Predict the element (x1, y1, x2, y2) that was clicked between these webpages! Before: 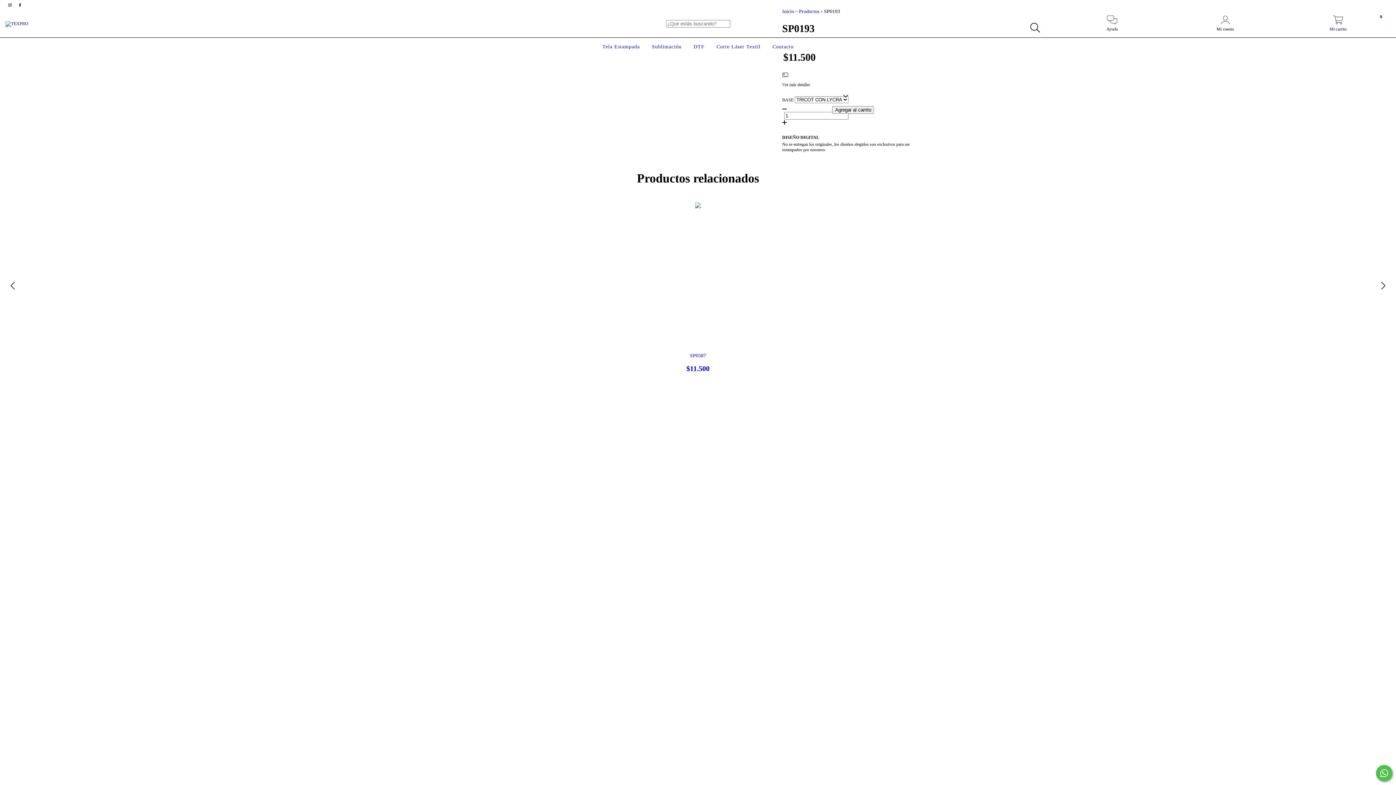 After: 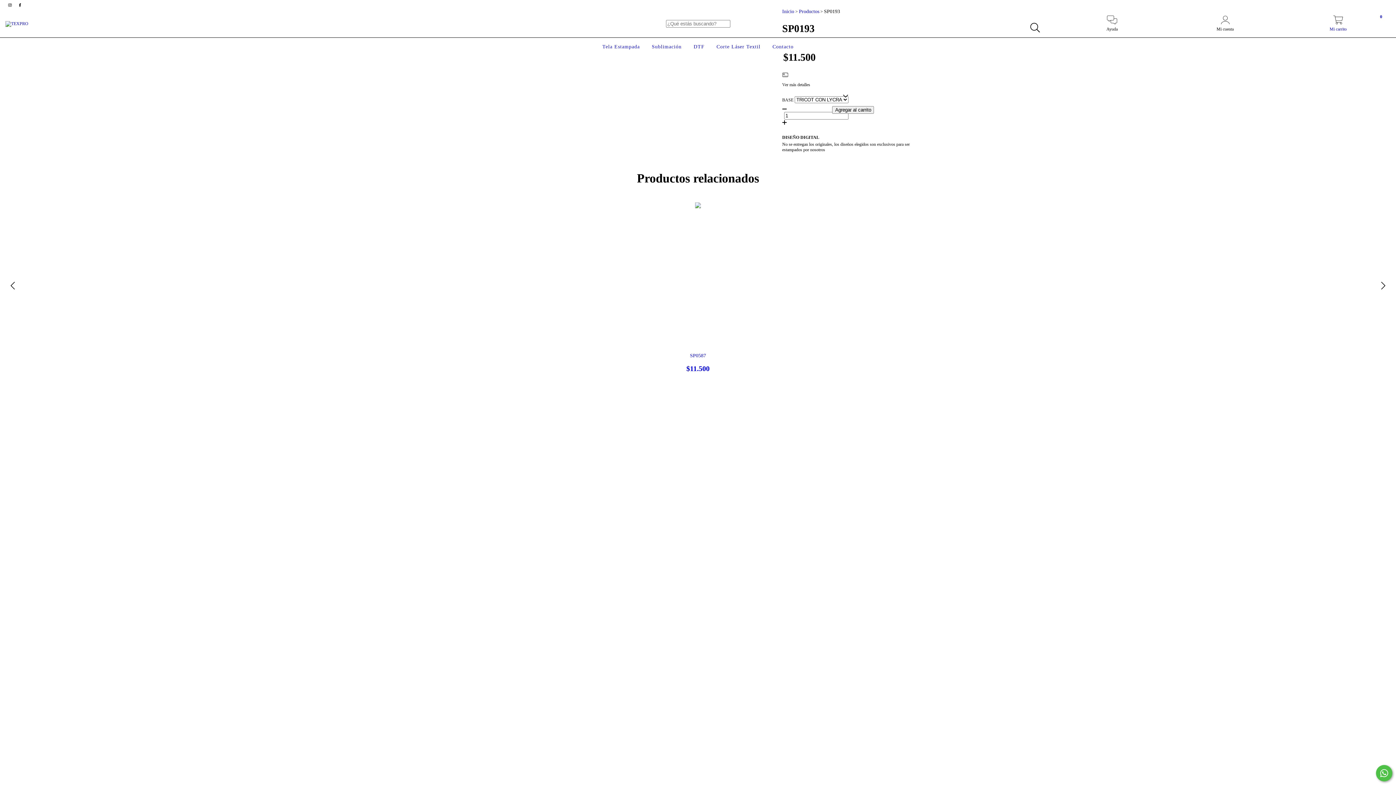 Action: label: Mi carrito
0 bbox: (1282, 19, 1394, 32)